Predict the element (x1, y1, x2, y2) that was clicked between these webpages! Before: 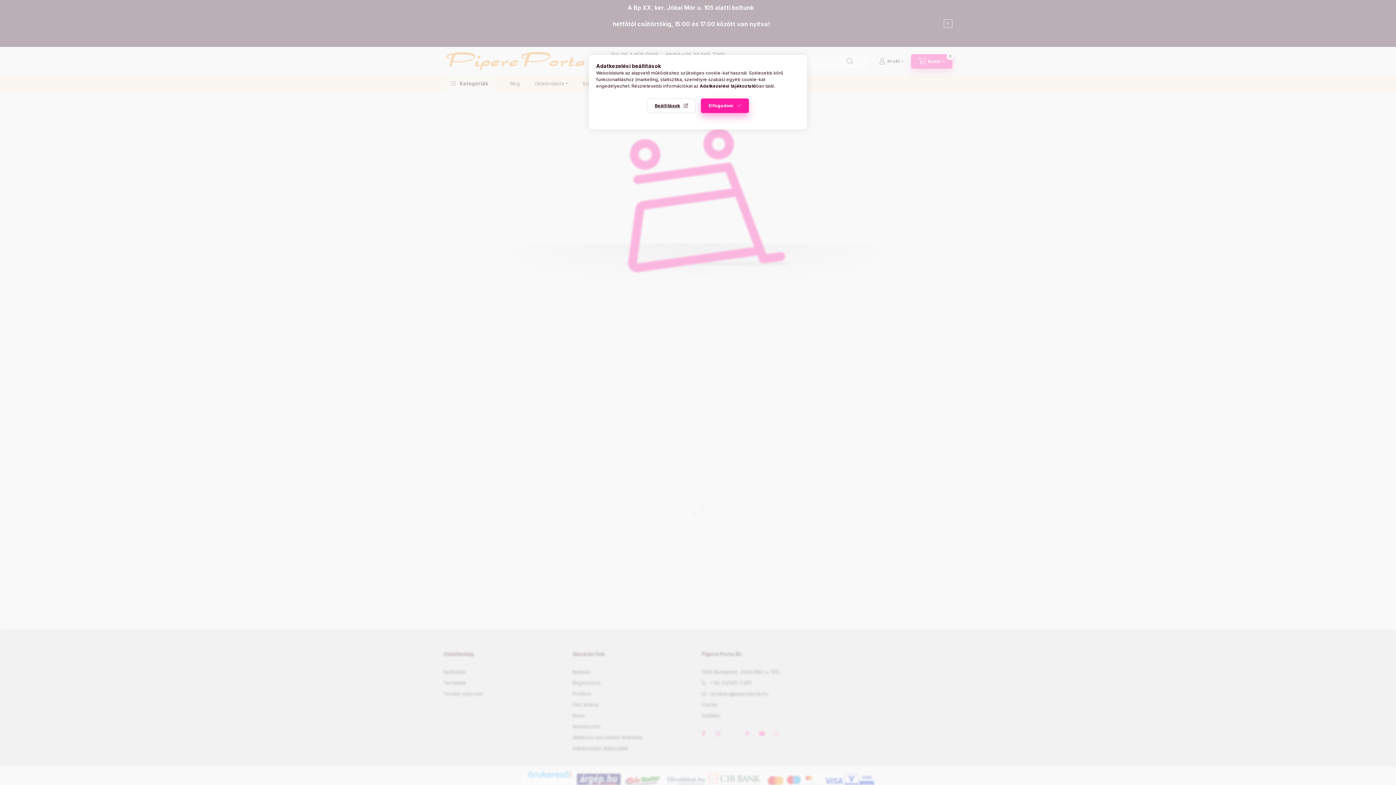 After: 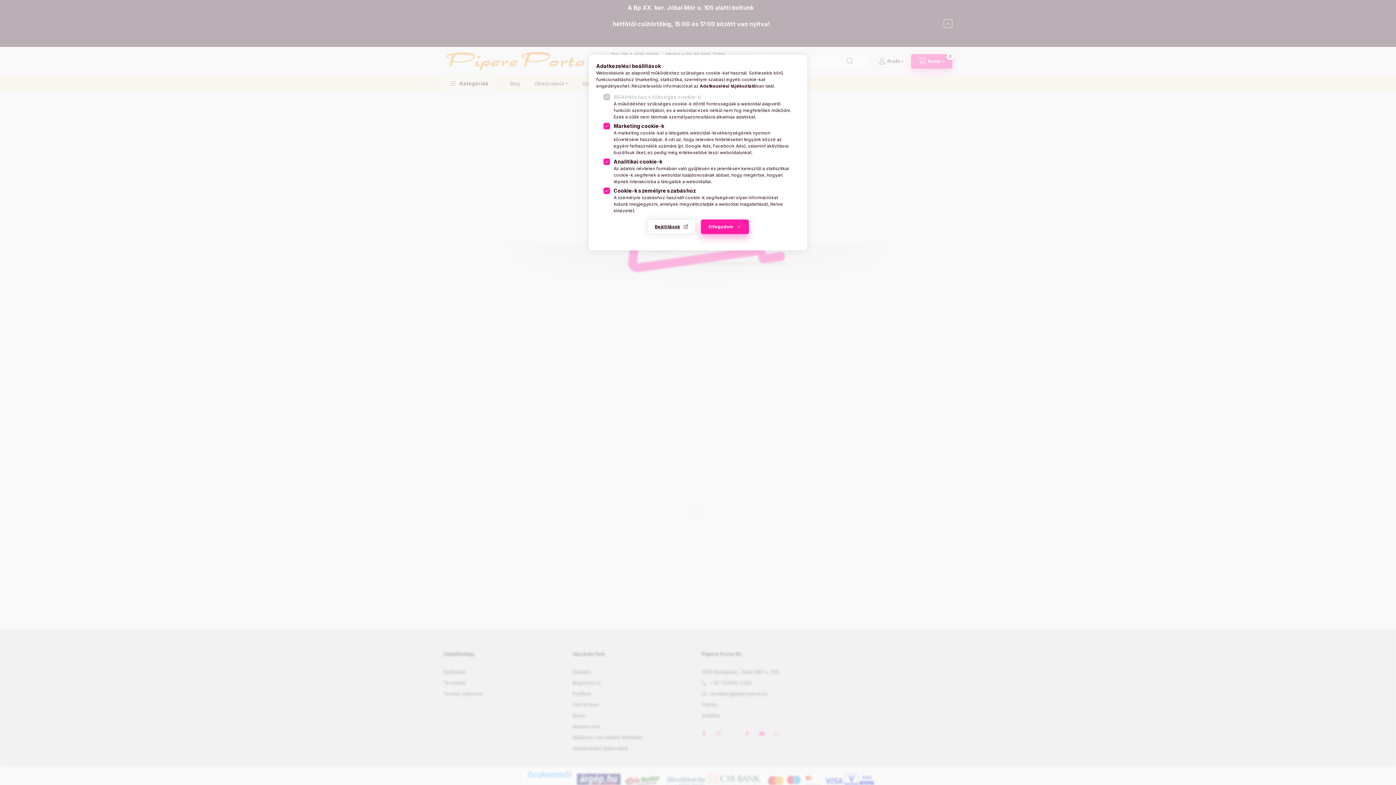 Action: label: Beállítások bbox: (647, 98, 696, 113)